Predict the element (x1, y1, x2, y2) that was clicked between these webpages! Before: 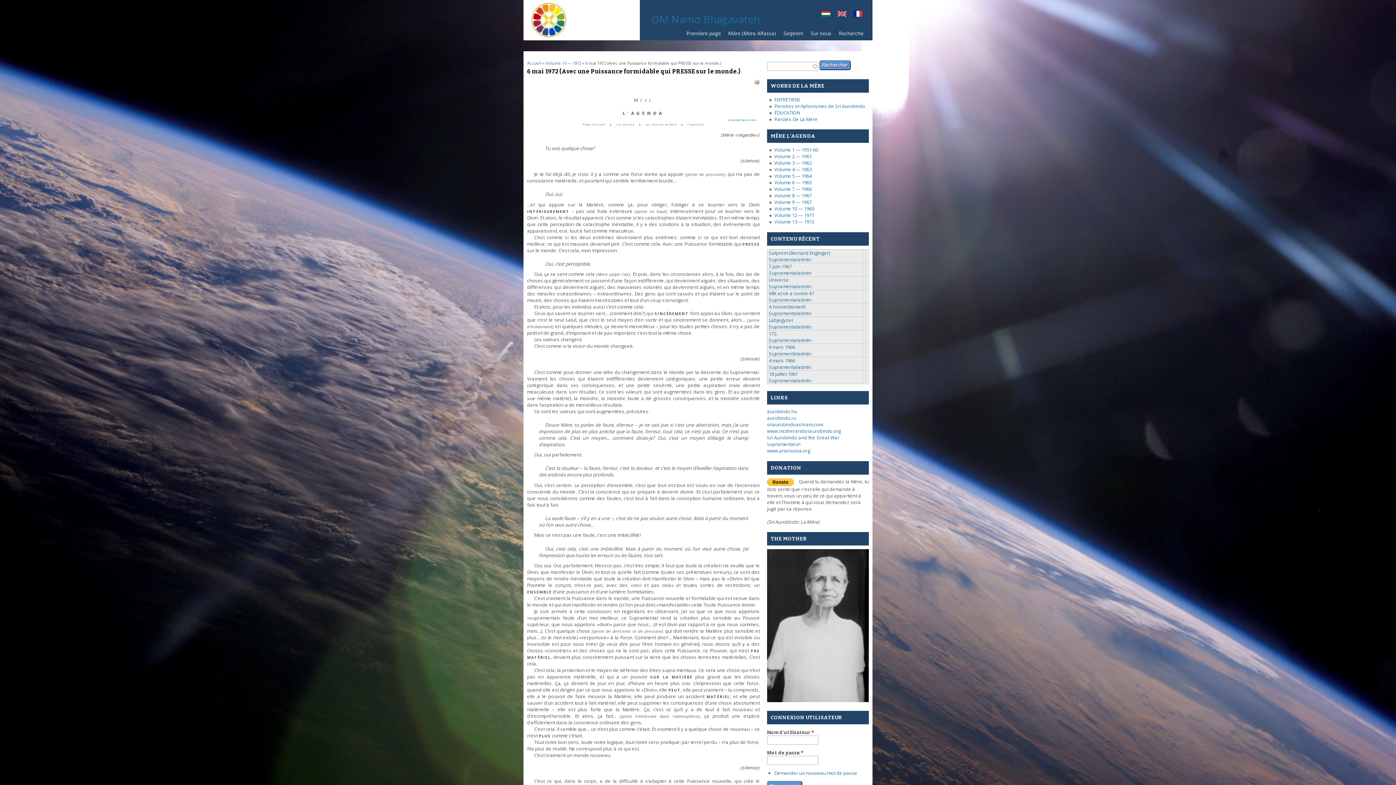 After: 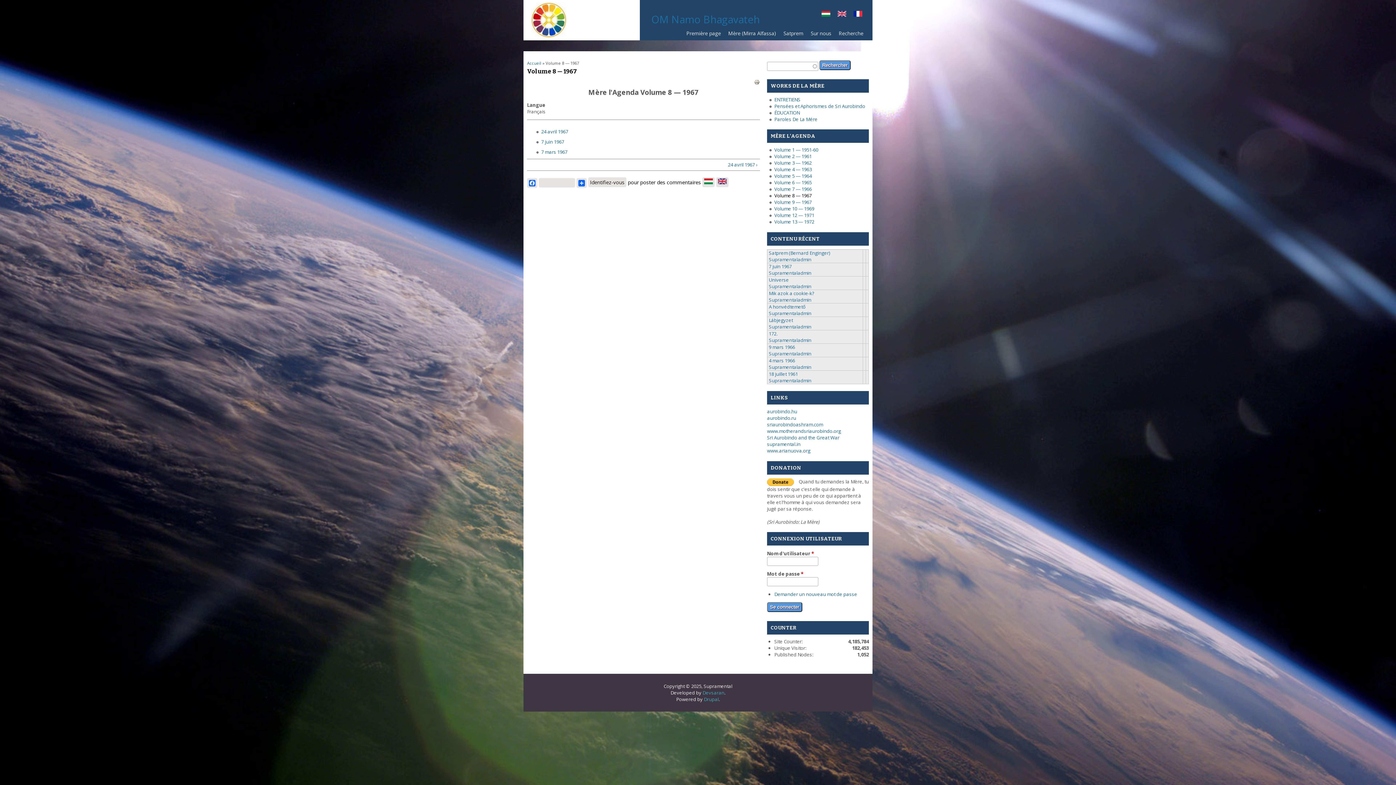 Action: bbox: (774, 192, 812, 198) label: Volume 8 — 1967